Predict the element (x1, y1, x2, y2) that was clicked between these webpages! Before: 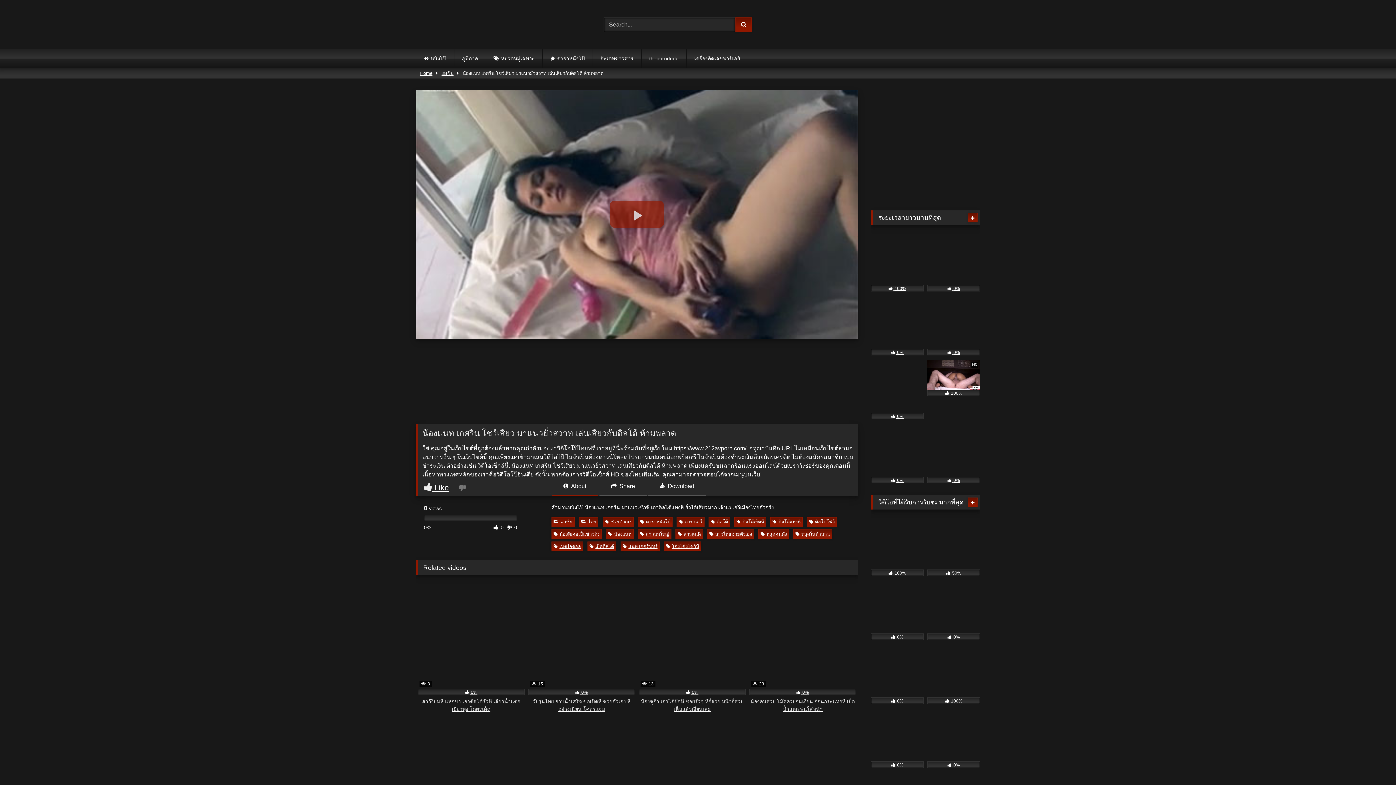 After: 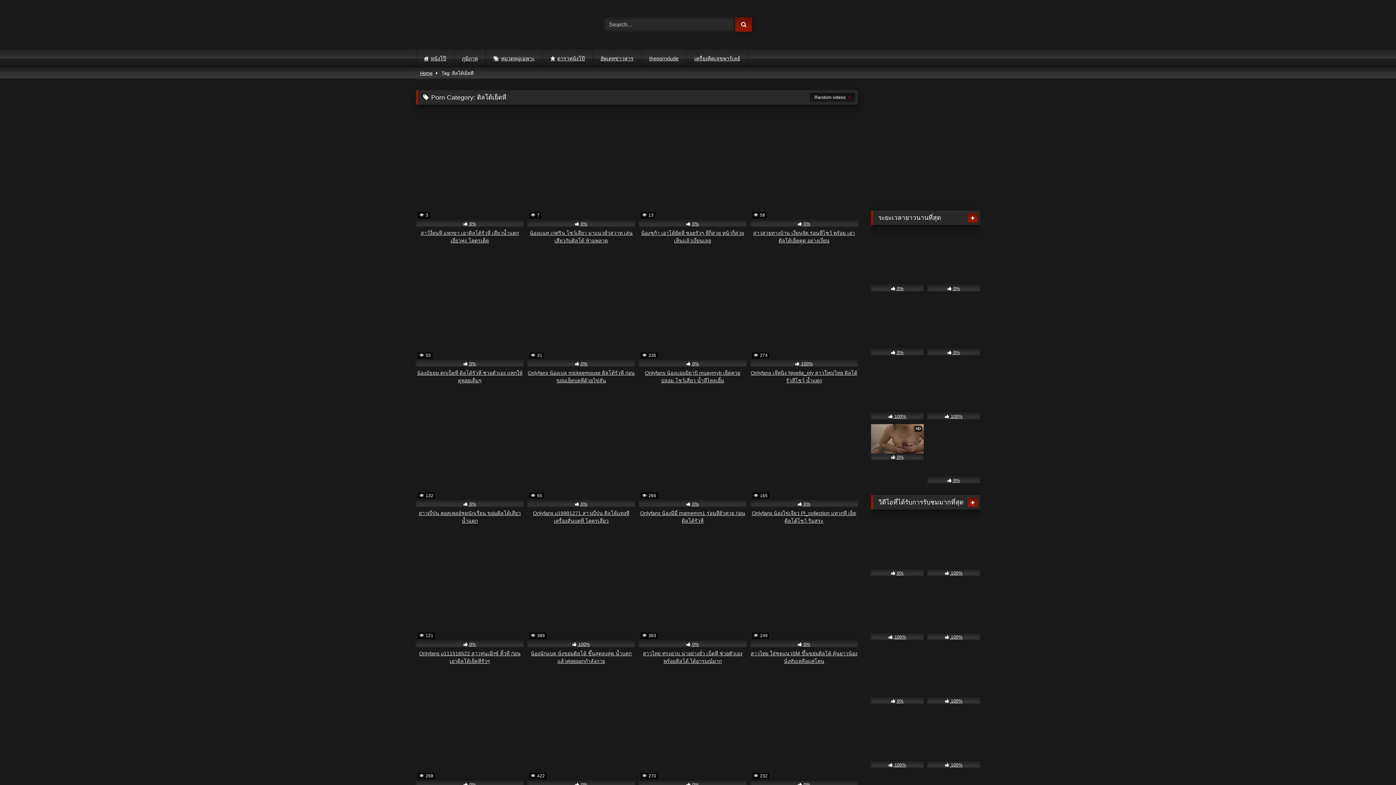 Action: label: ดิลโด้เย็ดหี bbox: (734, 517, 766, 526)